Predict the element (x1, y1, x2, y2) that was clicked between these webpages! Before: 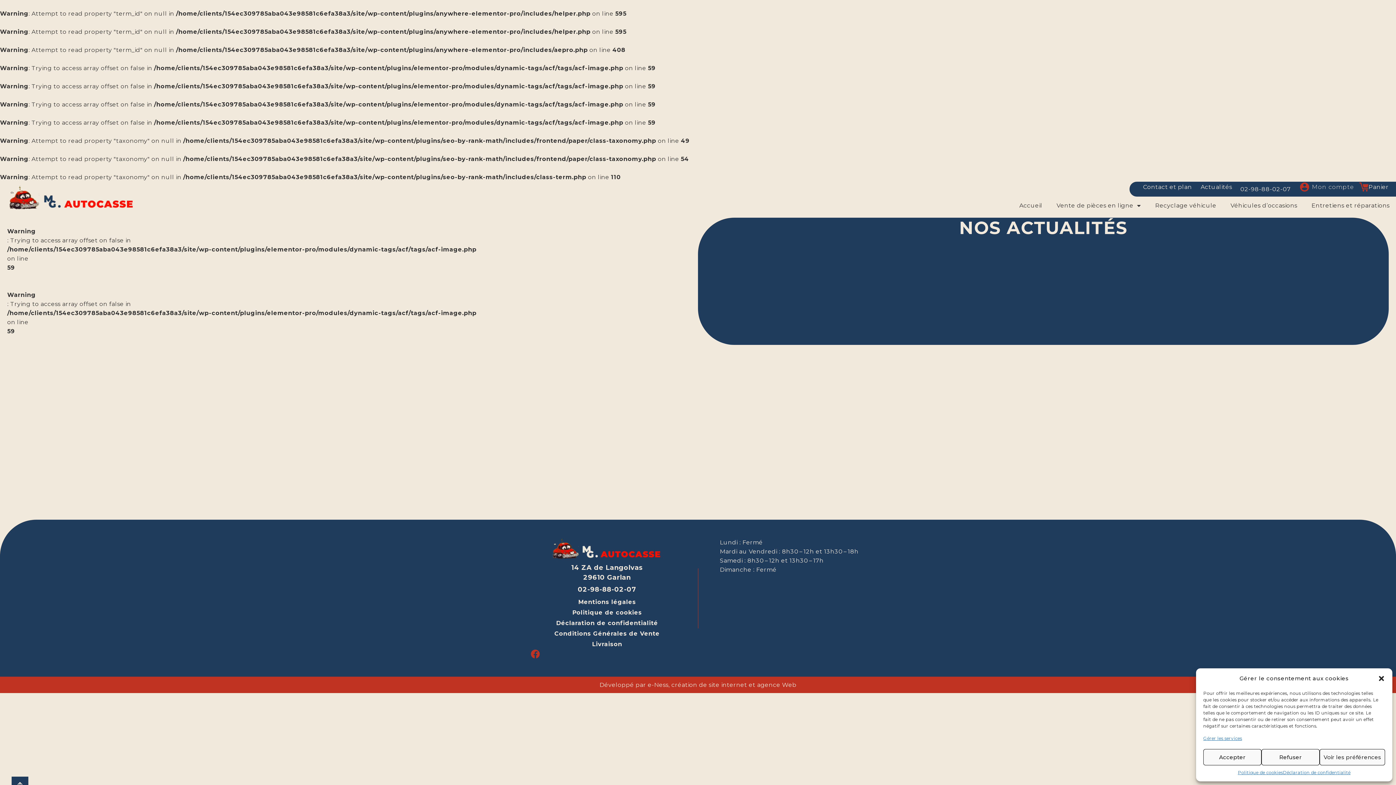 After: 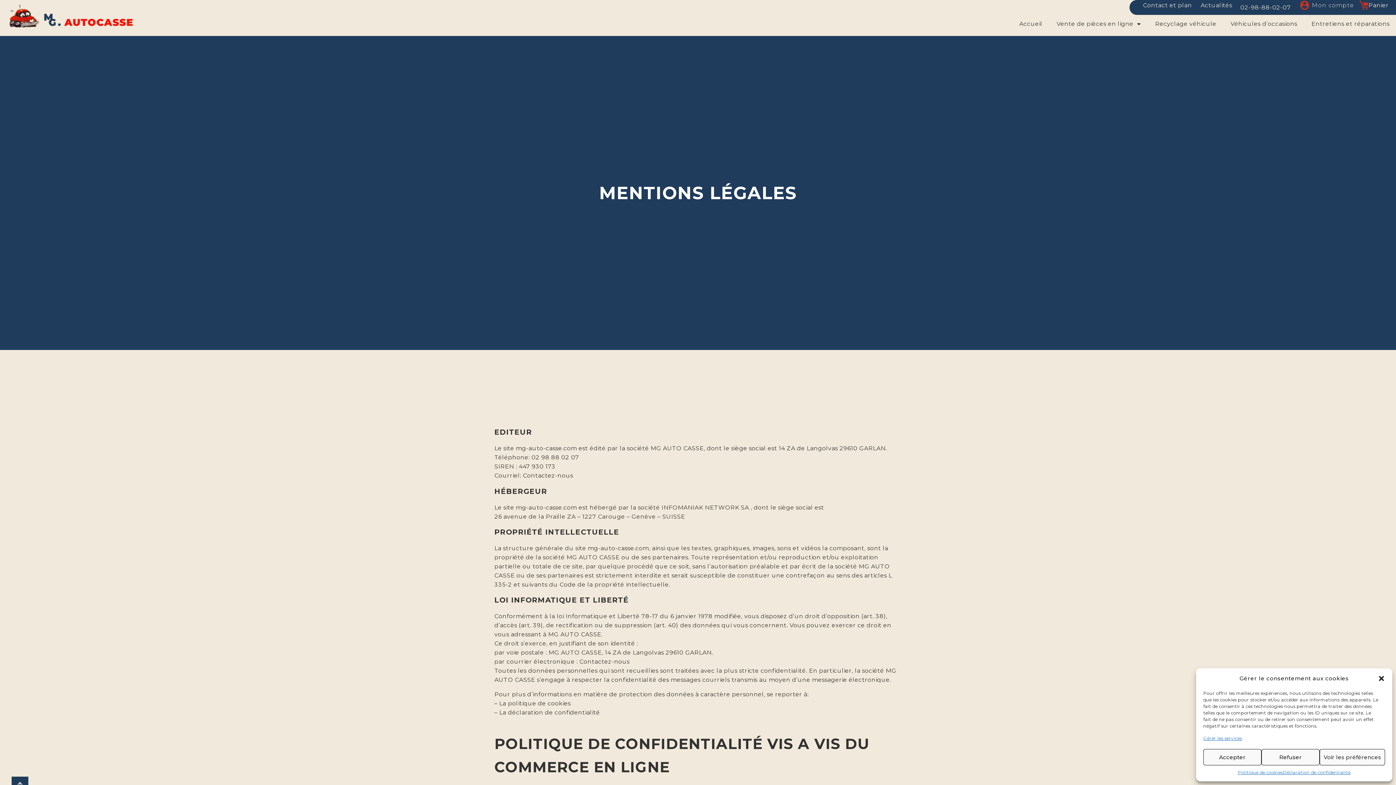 Action: label: Mentions légales bbox: (578, 597, 636, 607)